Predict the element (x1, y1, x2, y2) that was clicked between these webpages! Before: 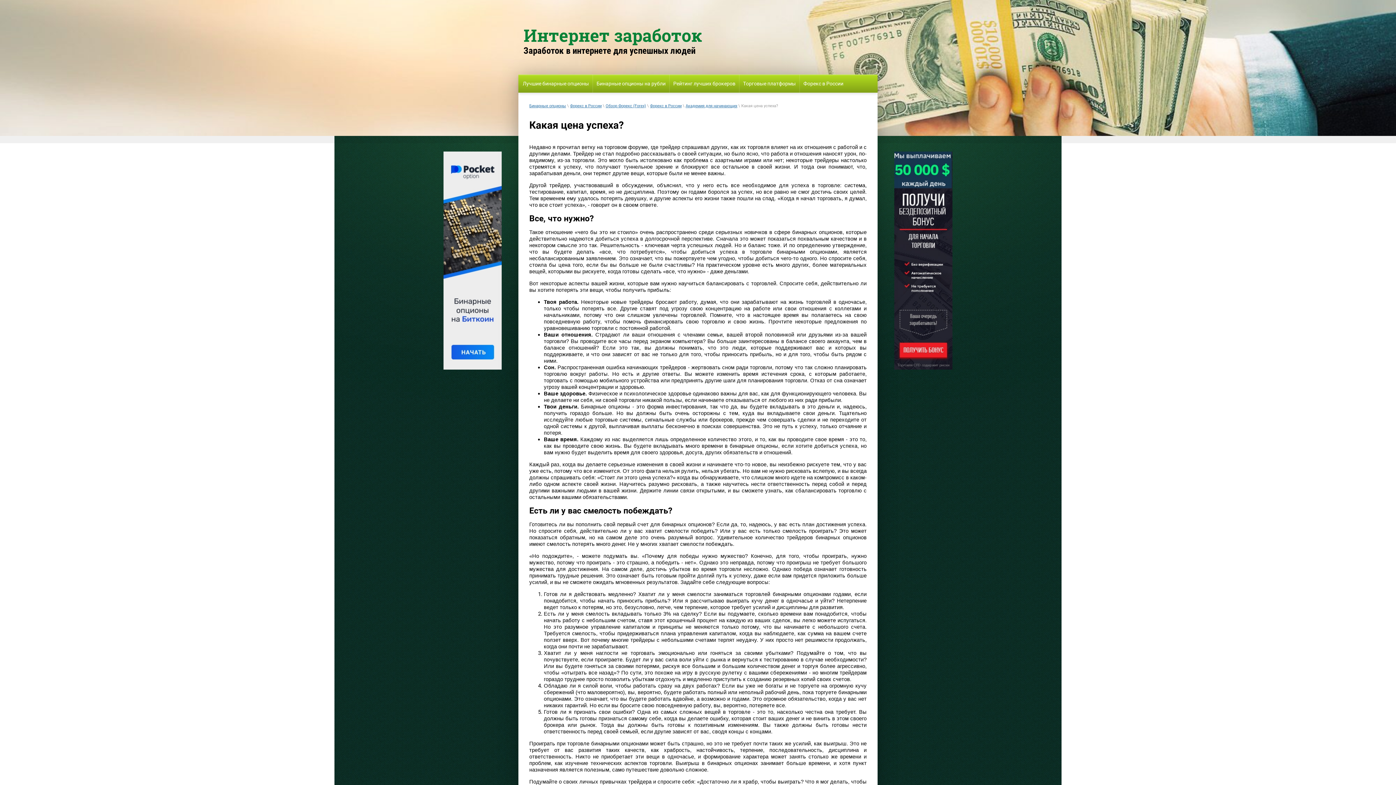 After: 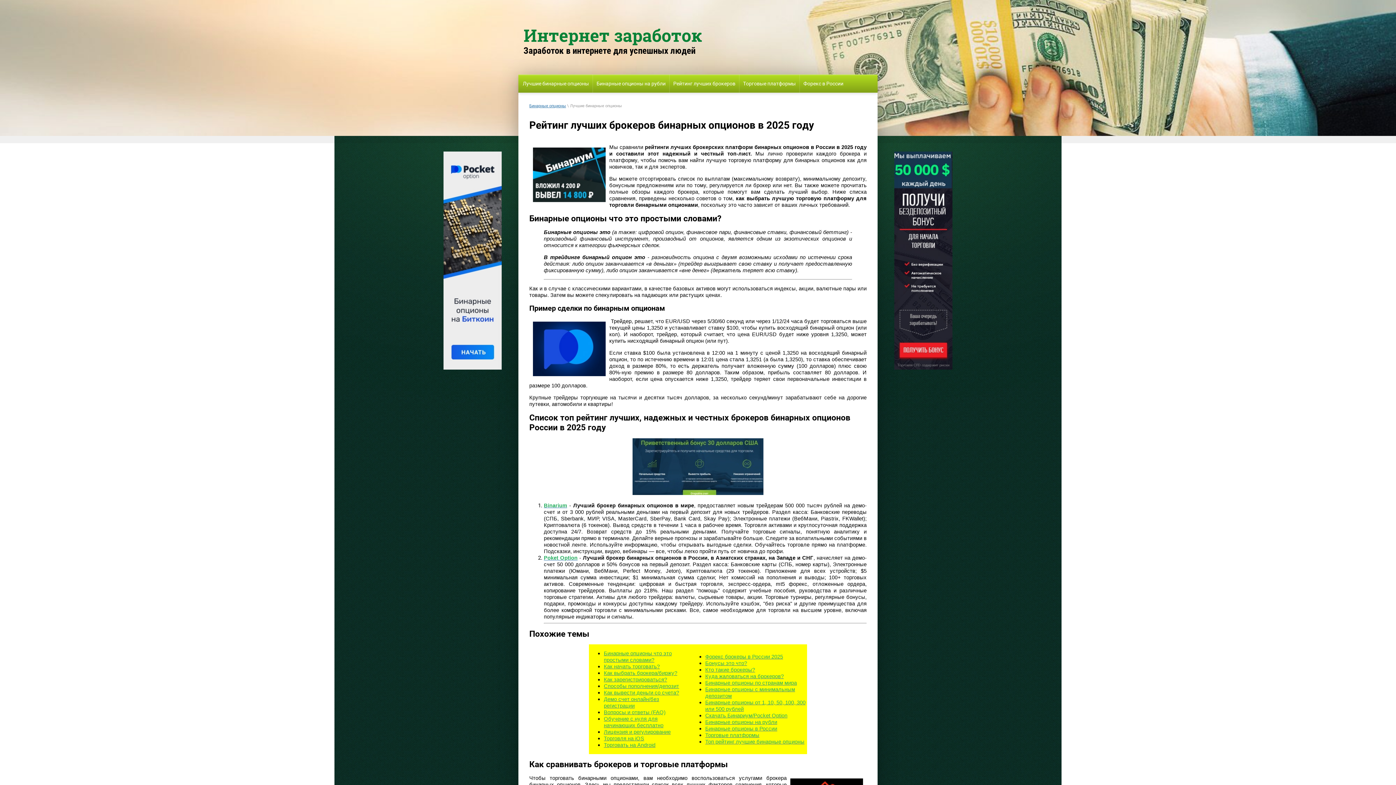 Action: bbox: (523, 25, 705, 45) label: Интернет заработок